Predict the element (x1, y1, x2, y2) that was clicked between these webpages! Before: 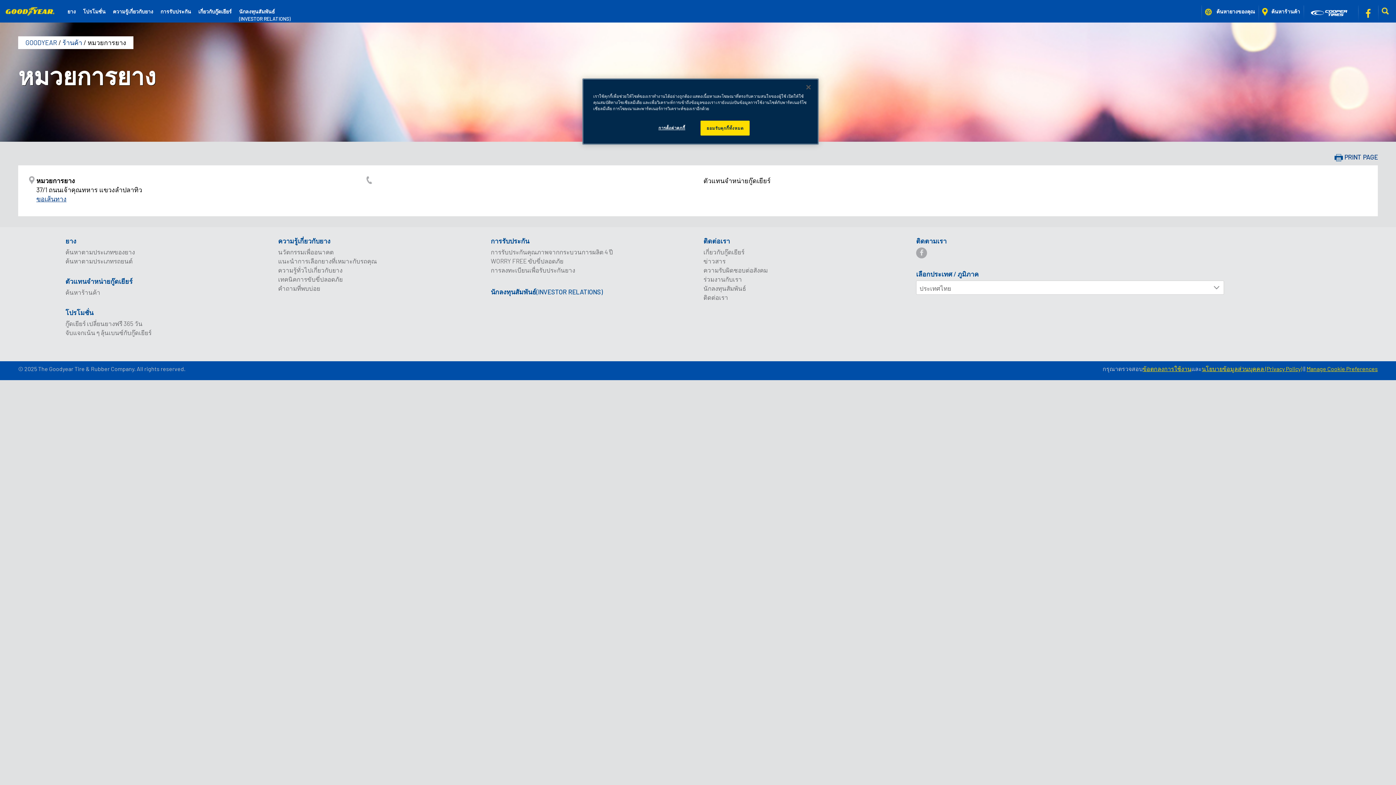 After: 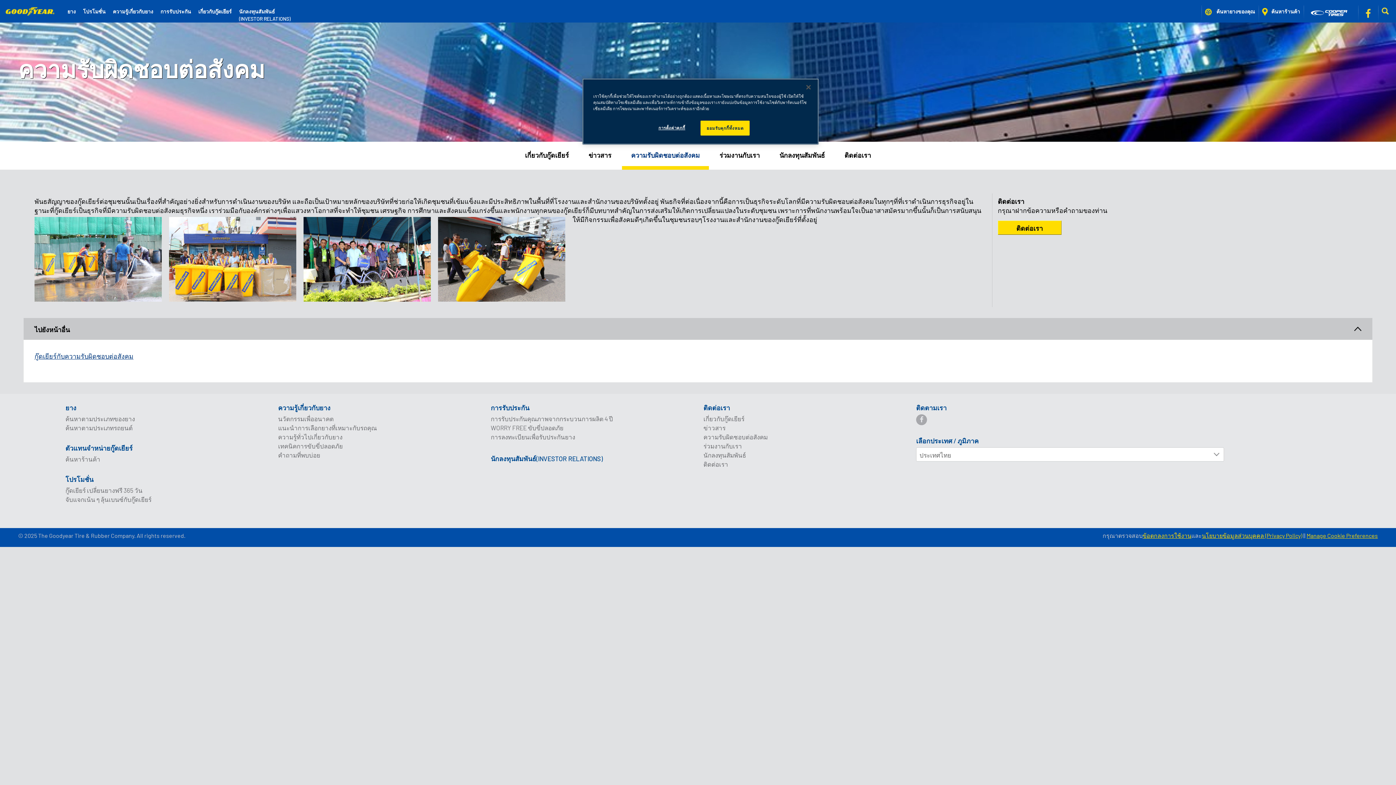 Action: label: ความรับผิดชอบต่อสังคม bbox: (703, 266, 767, 273)